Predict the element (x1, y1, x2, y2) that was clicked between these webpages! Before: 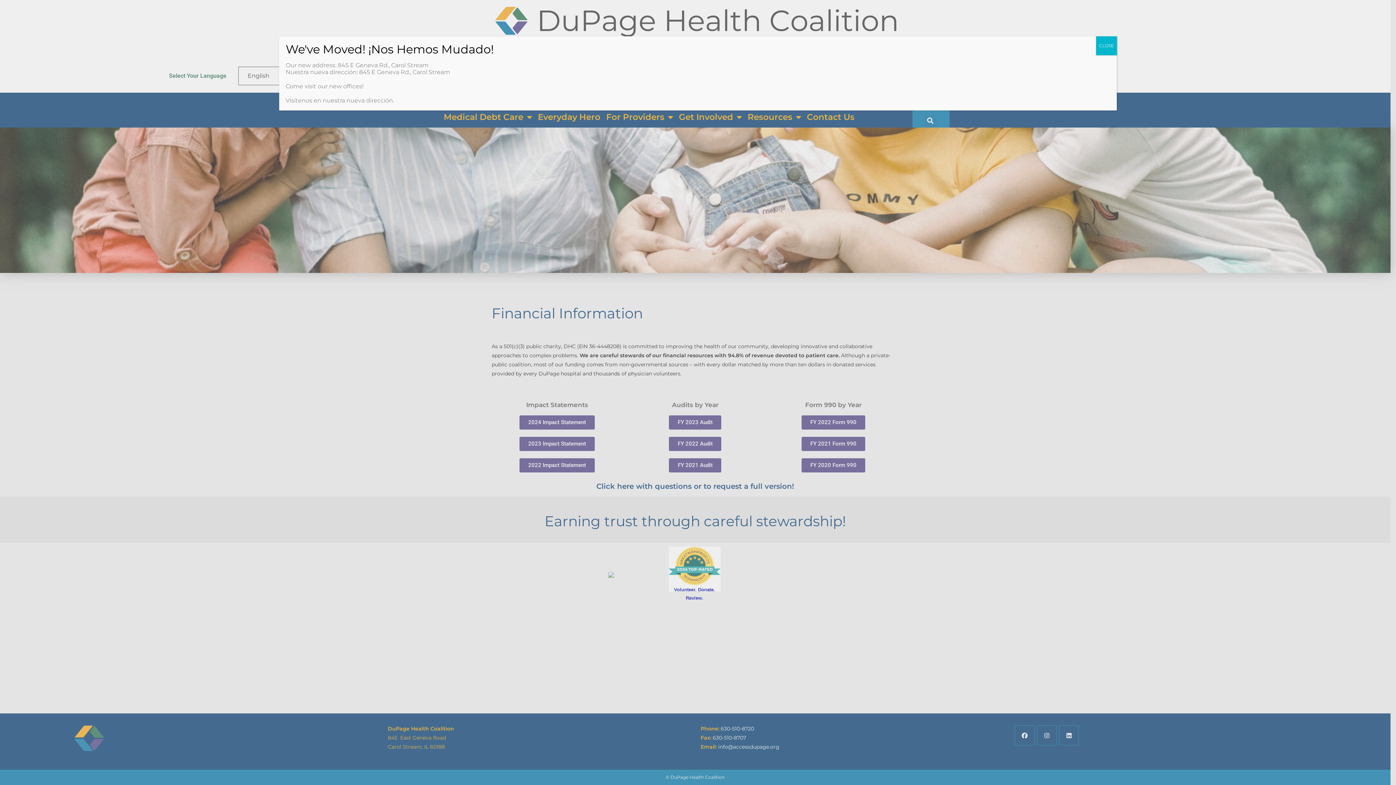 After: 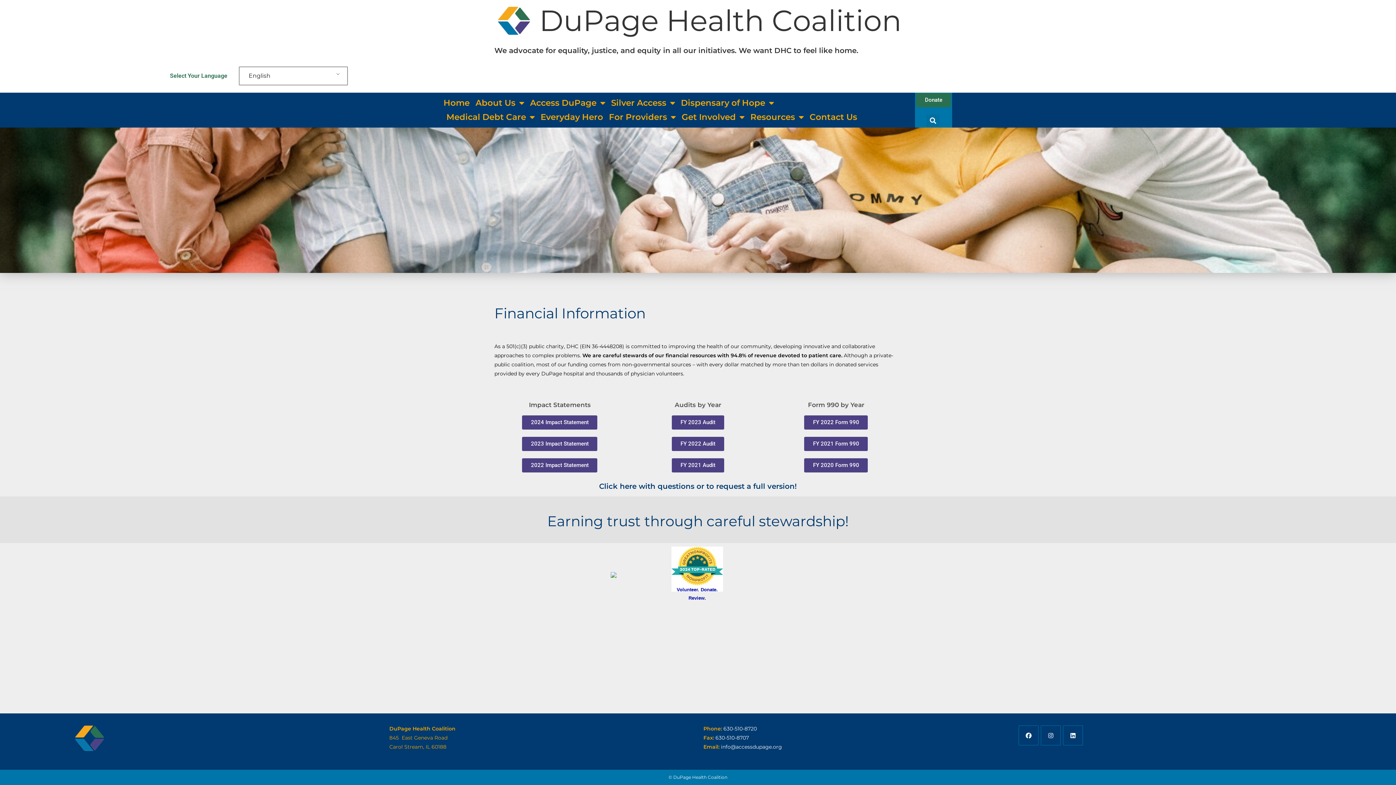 Action: label: Close bbox: (1096, 36, 1117, 55)